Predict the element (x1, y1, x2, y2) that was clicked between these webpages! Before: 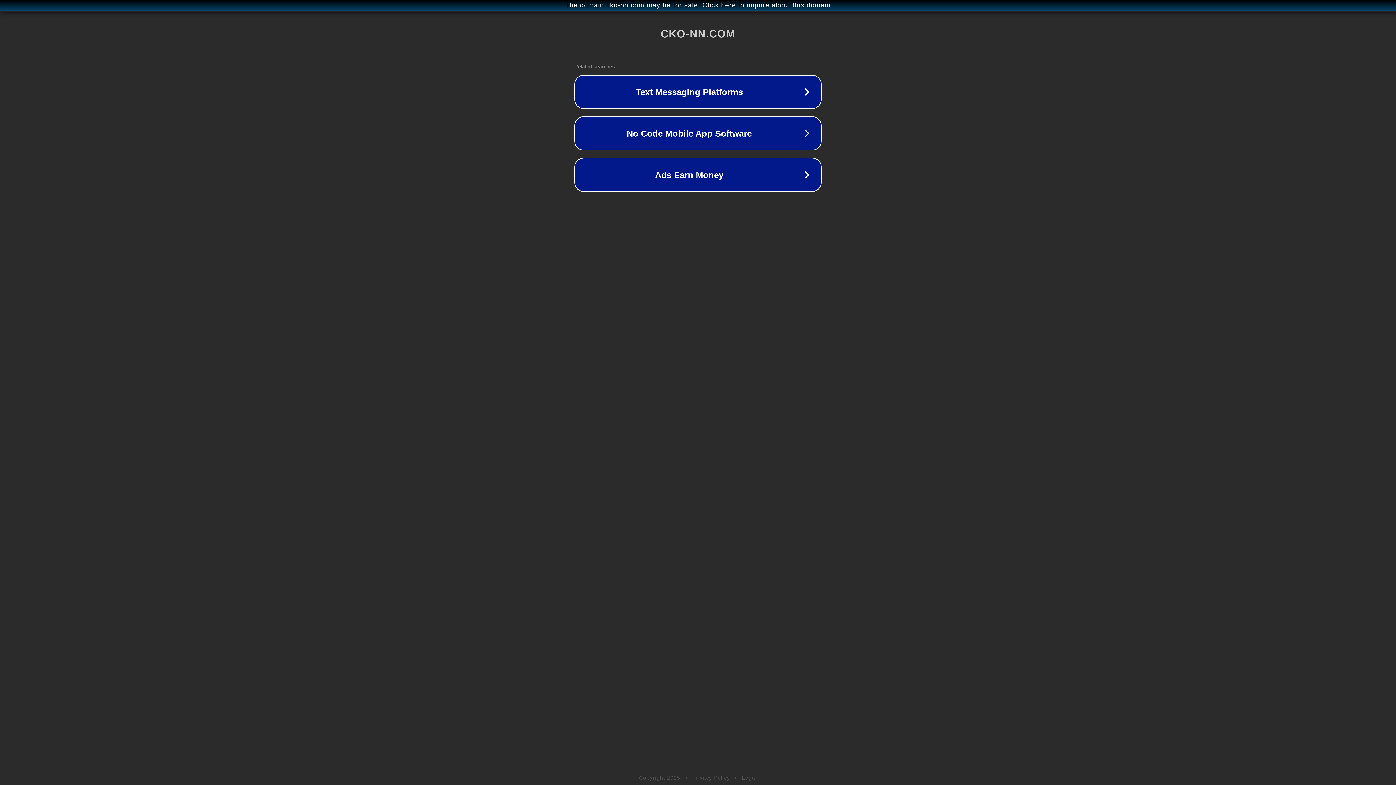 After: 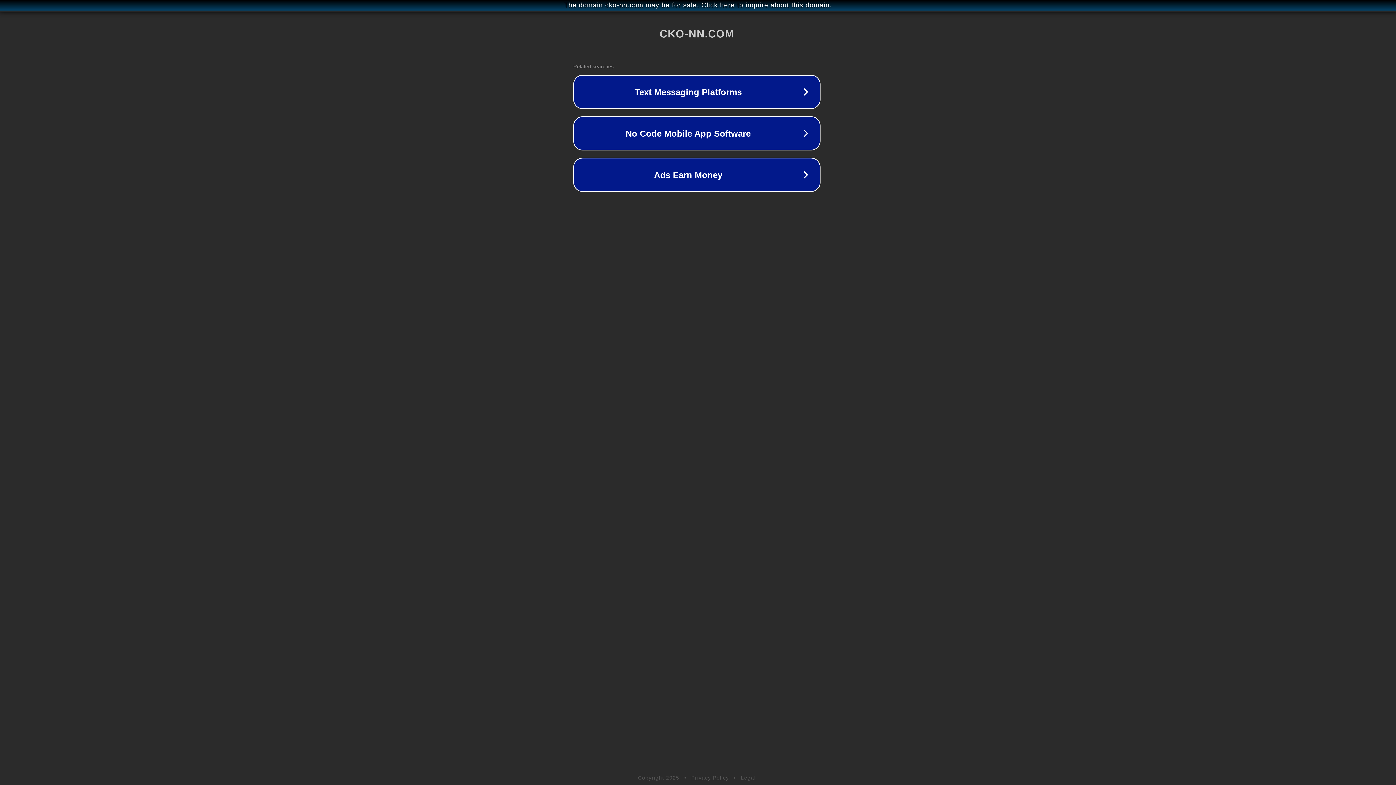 Action: label: The domain cko-nn.com may be for sale. Click here to inquire about this domain. bbox: (1, 1, 1397, 9)